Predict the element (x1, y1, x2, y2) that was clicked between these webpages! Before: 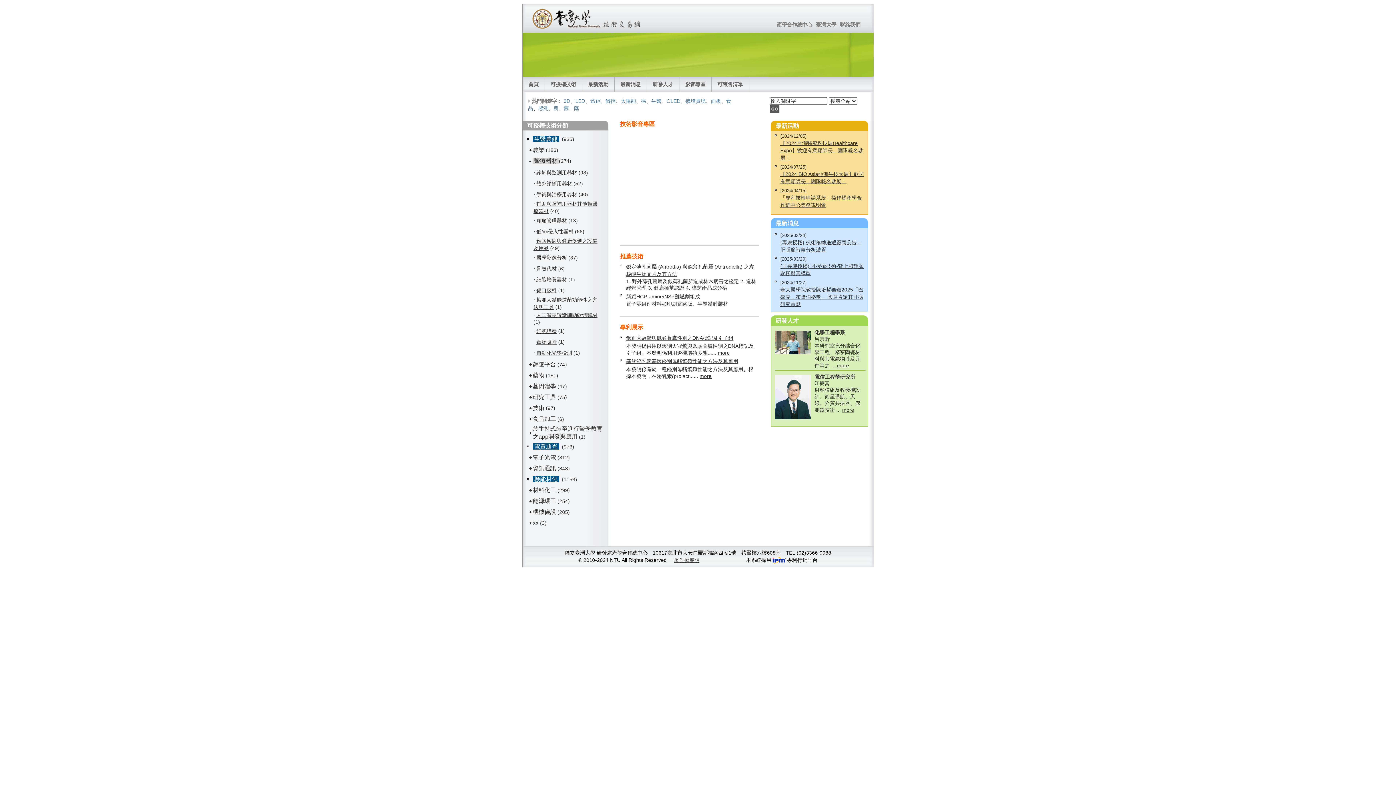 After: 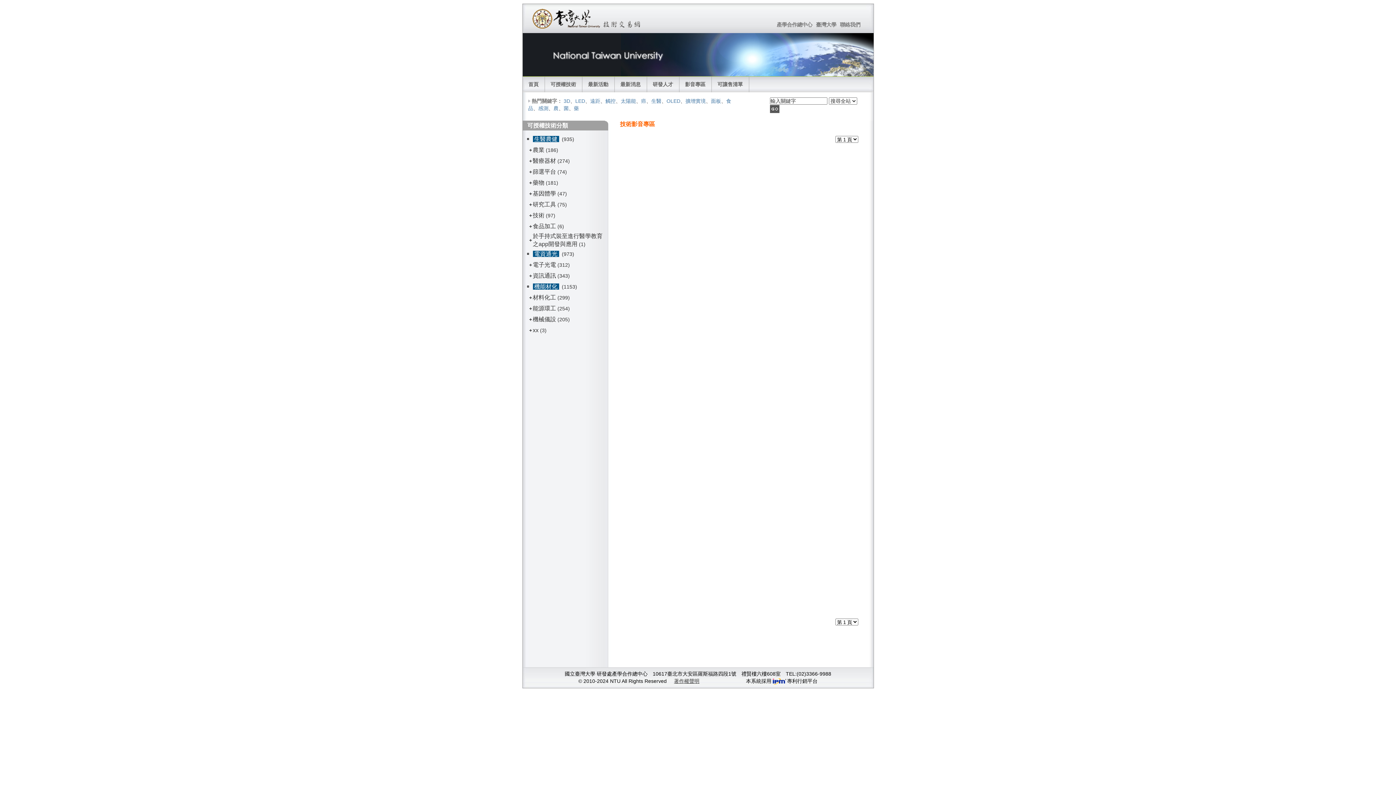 Action: bbox: (679, 76, 711, 92) label: 影音專區